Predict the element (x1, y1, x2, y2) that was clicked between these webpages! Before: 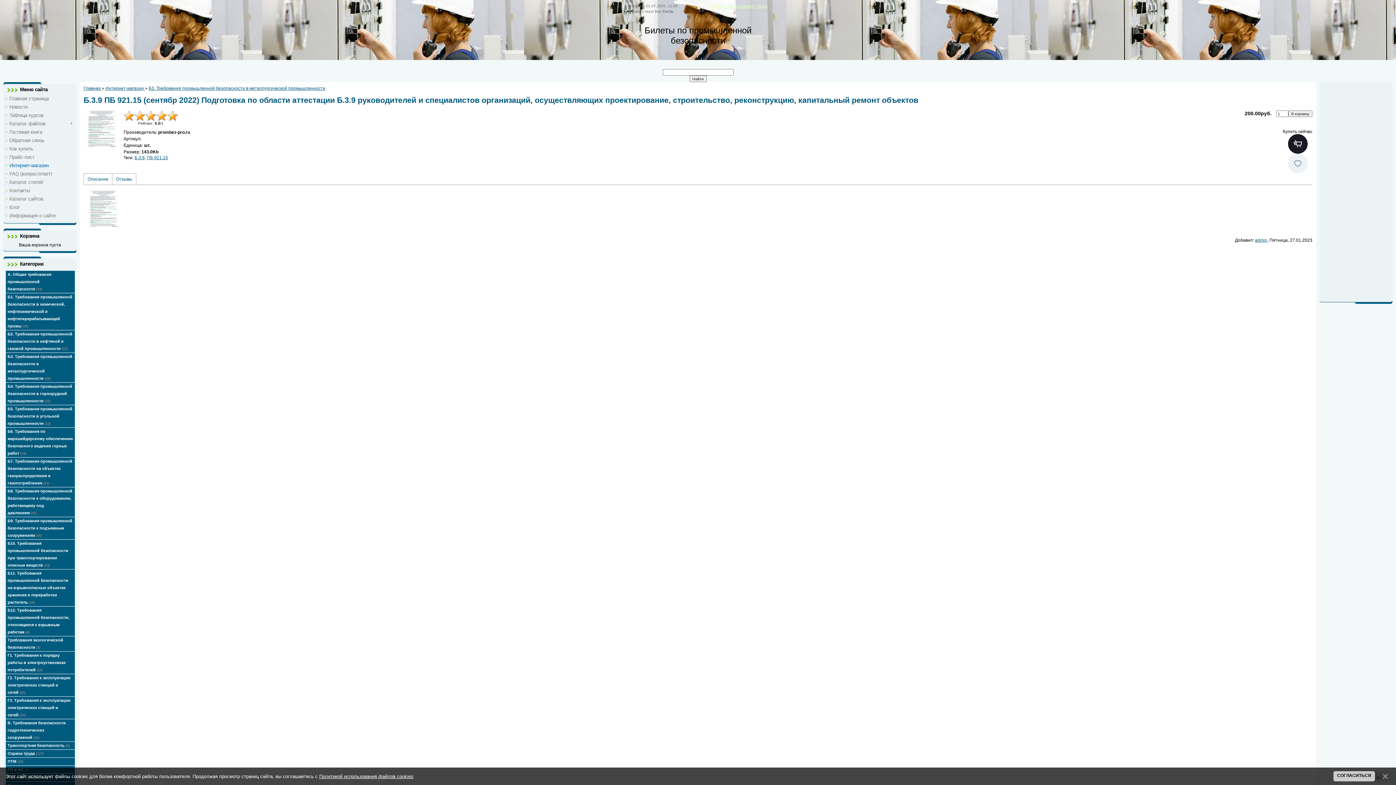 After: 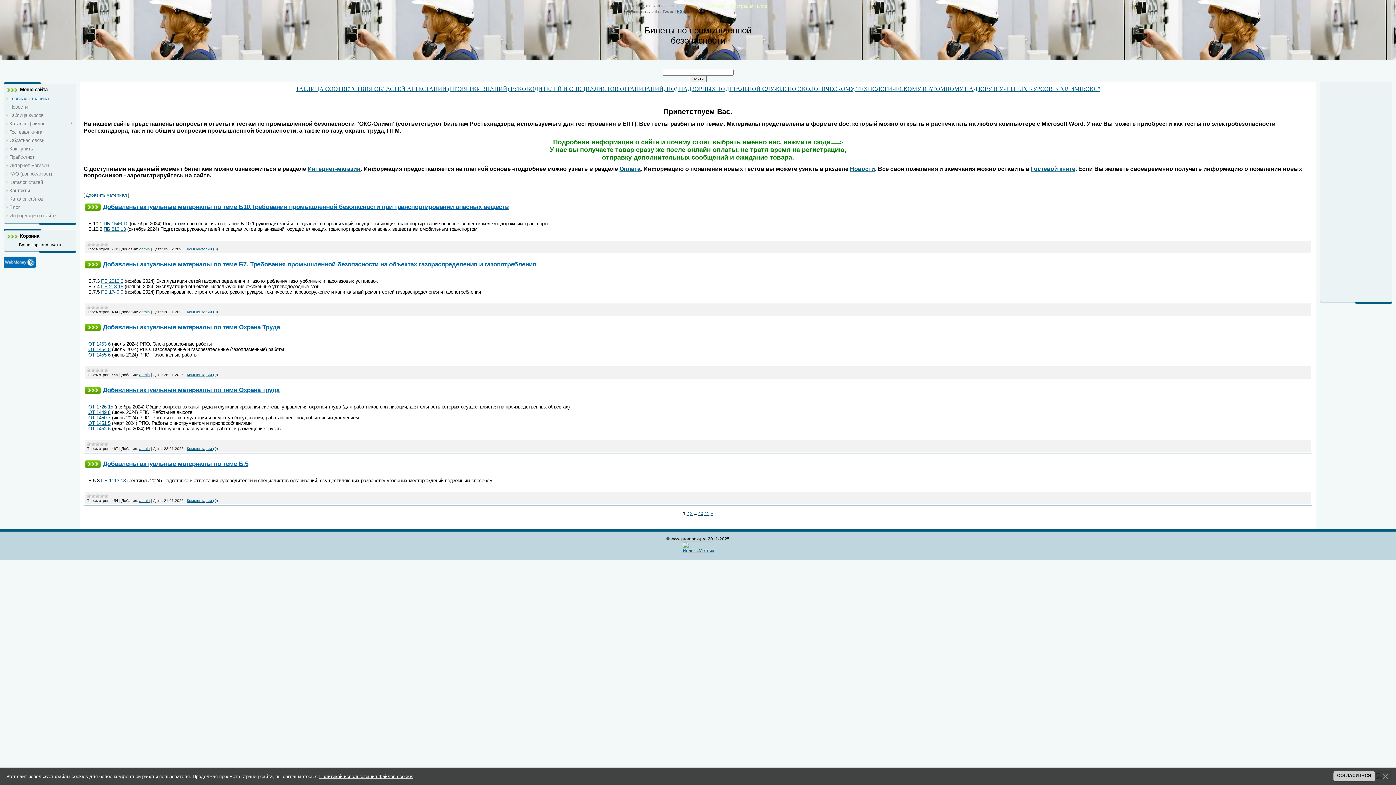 Action: label: Главная  bbox: (83, 85, 101, 90)